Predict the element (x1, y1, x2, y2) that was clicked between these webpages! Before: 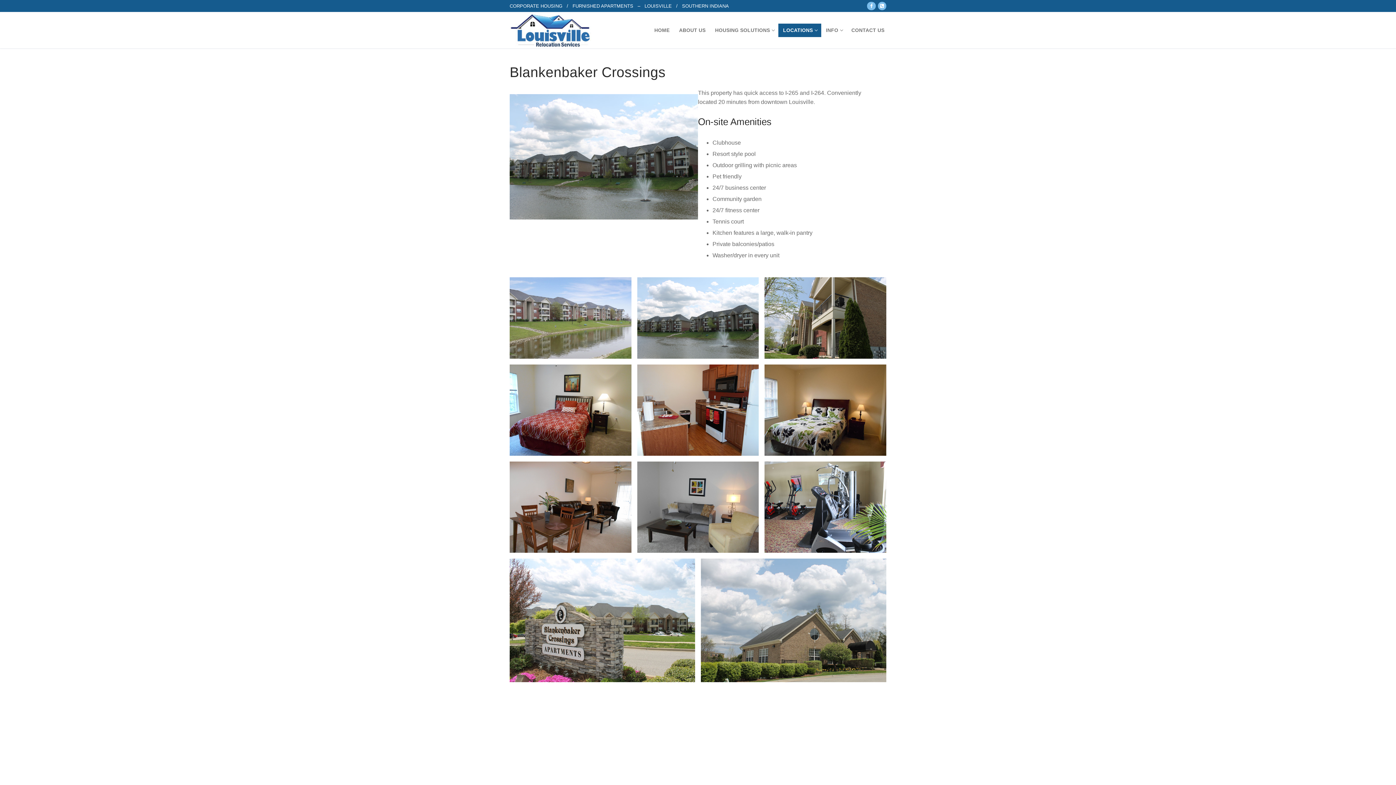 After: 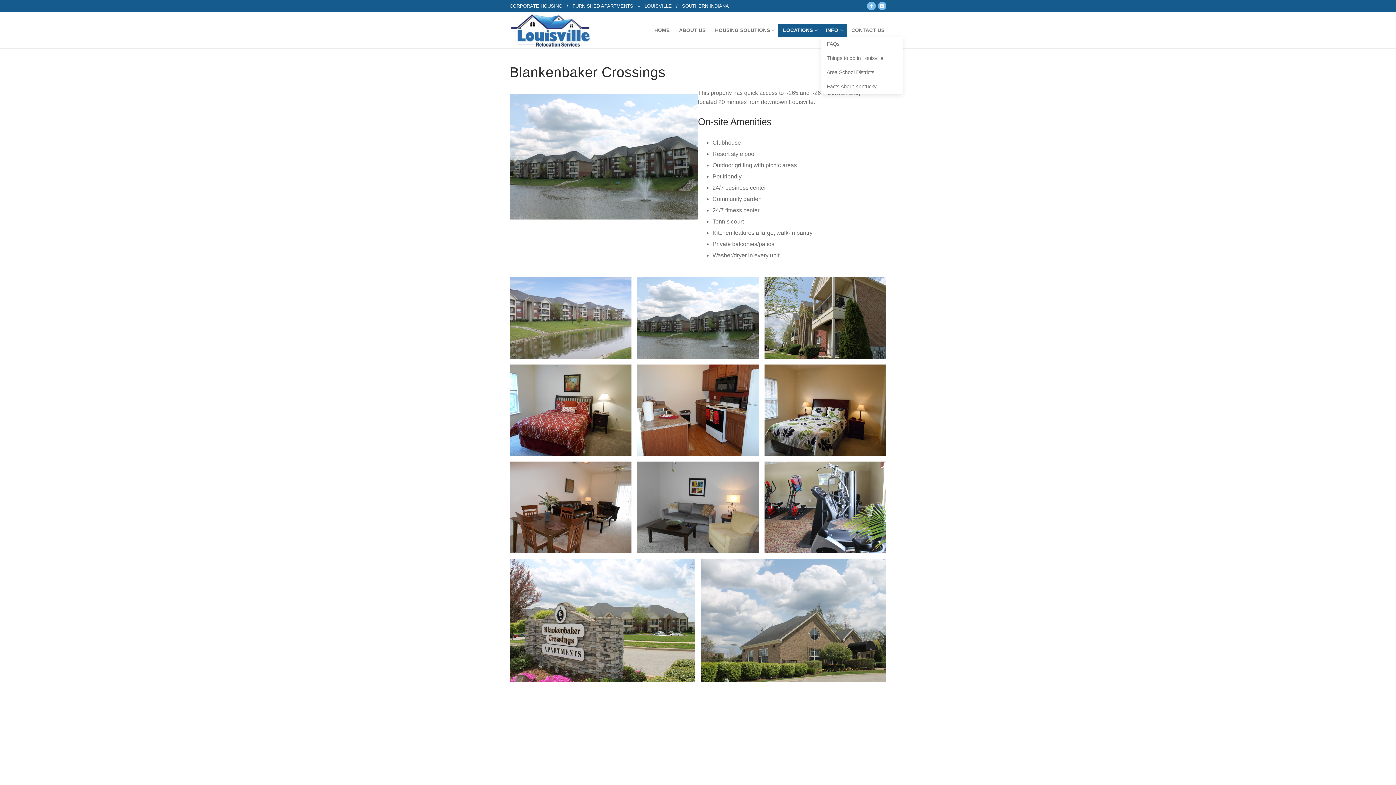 Action: label: INFO
  bbox: (821, 23, 846, 36)